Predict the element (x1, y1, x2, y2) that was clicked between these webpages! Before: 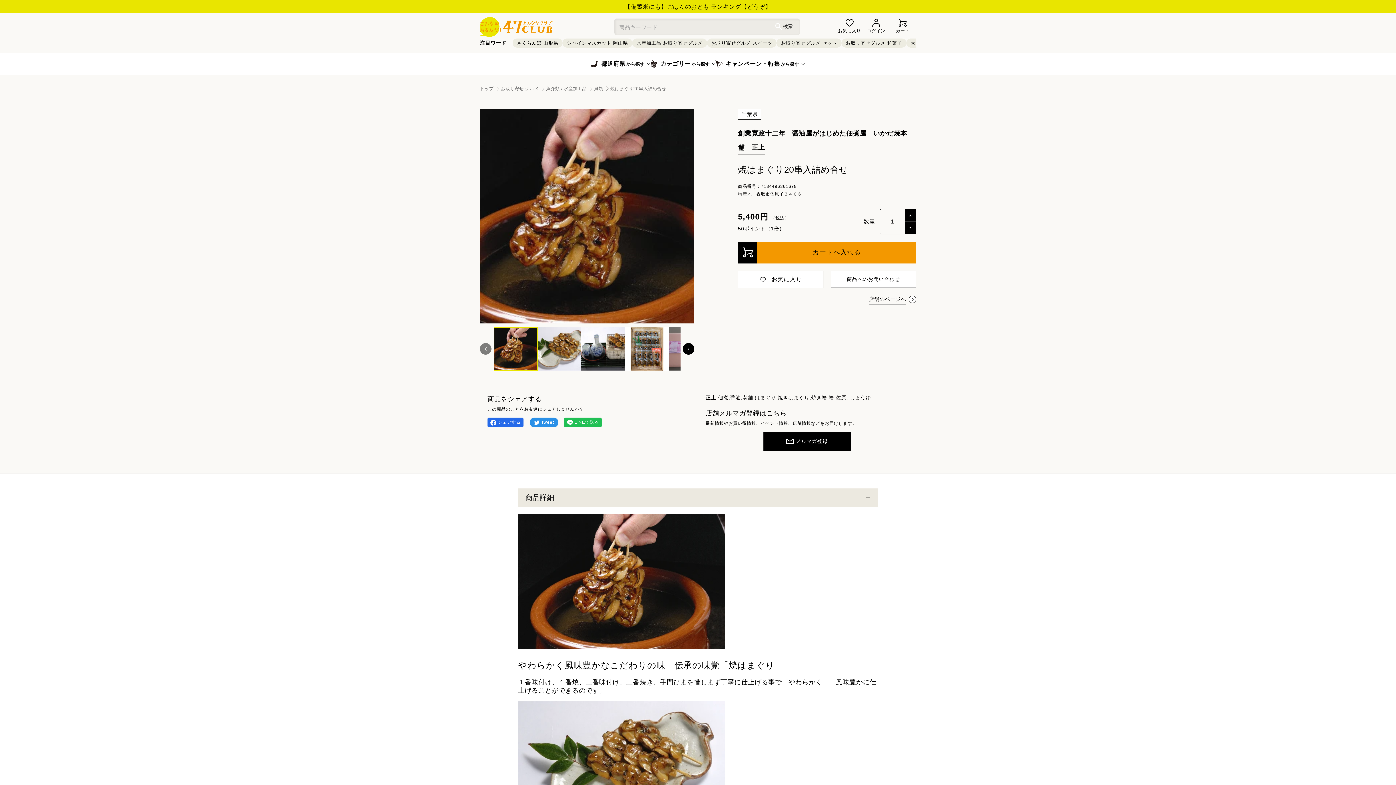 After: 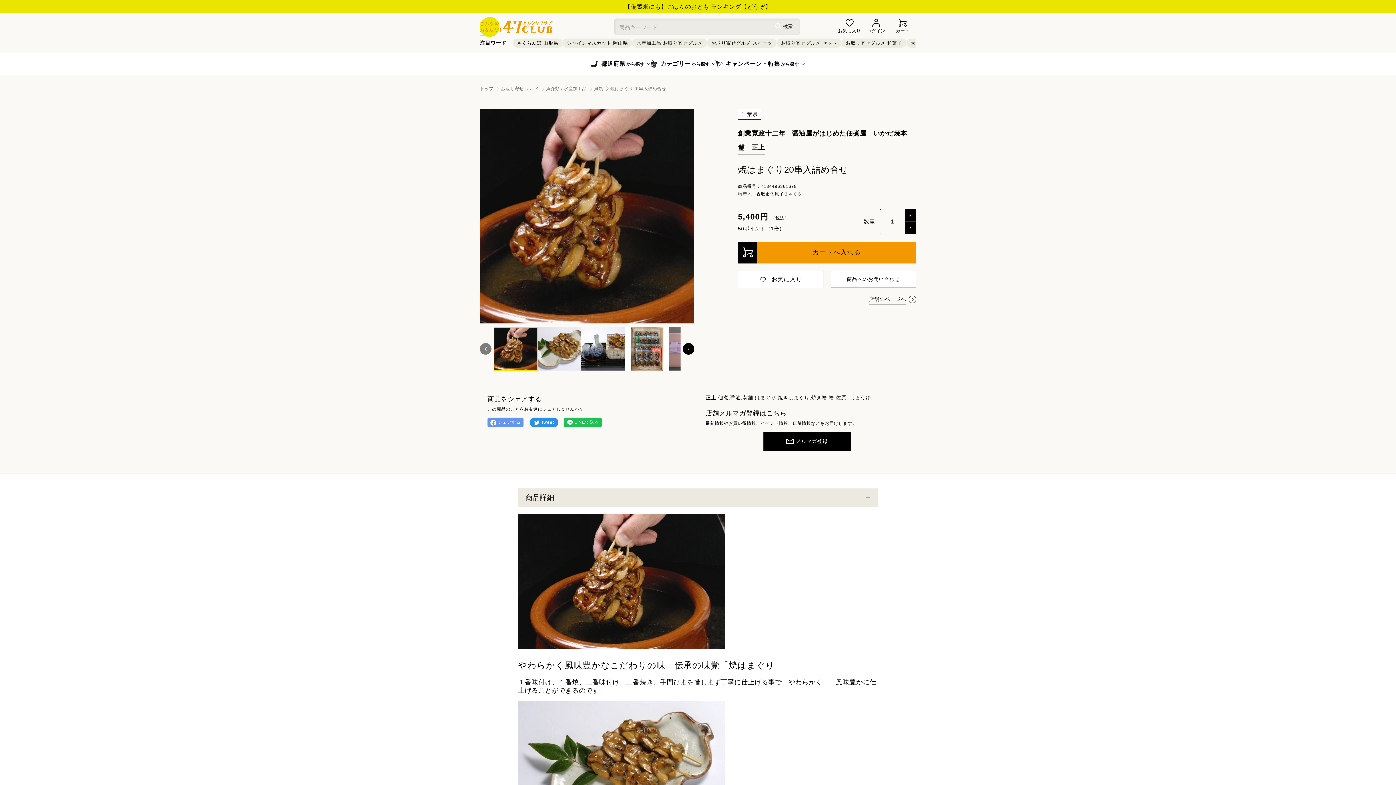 Action: bbox: (487, 417, 523, 427) label: シェアする
Facebookでシェアする